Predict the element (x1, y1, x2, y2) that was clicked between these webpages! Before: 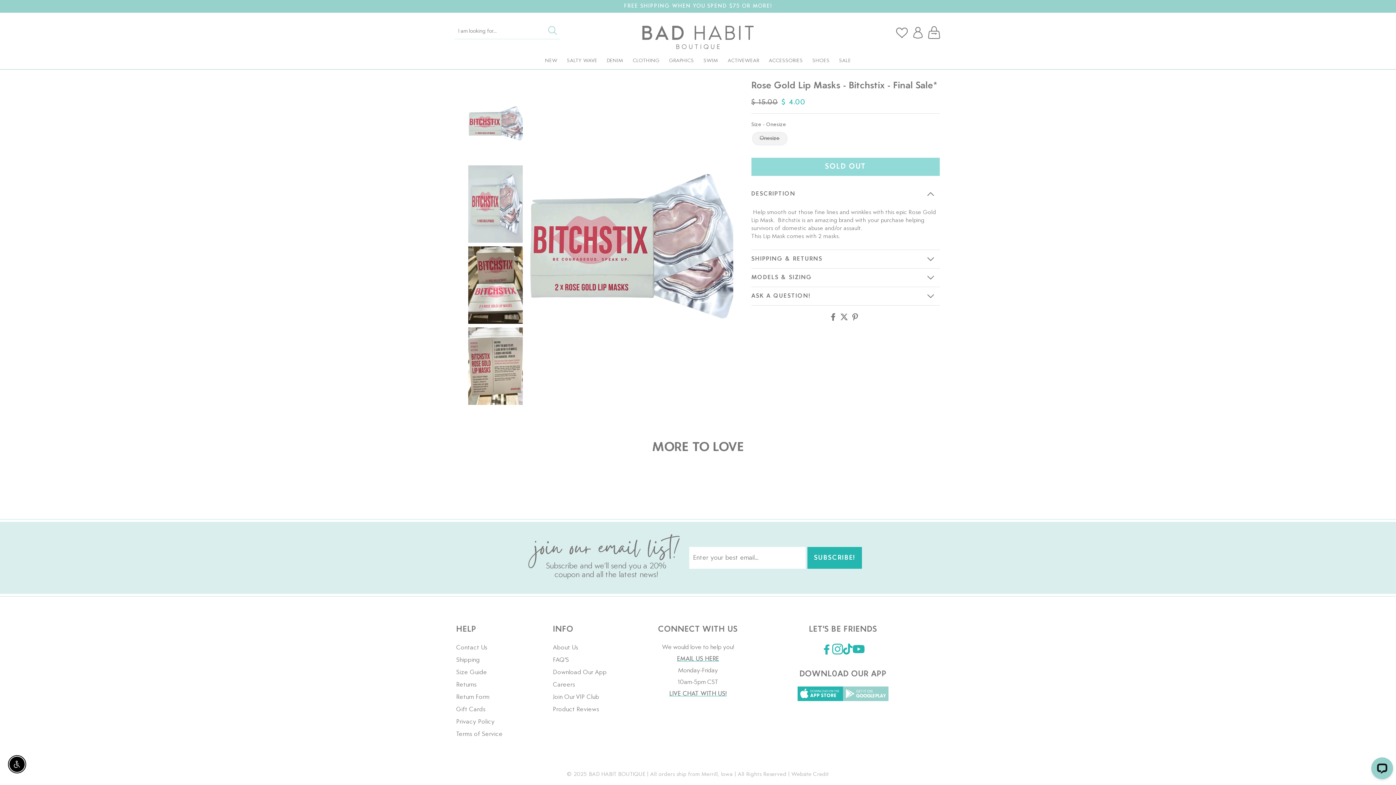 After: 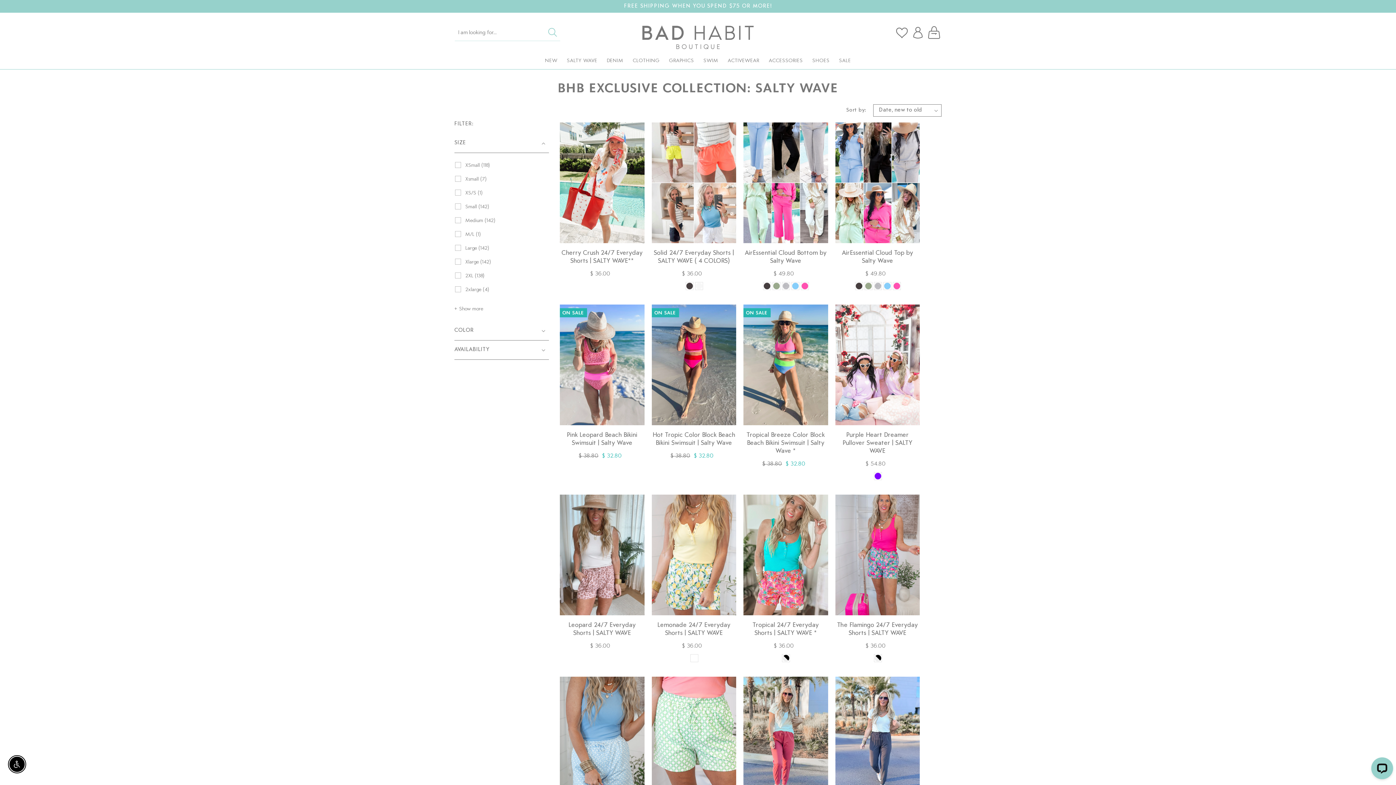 Action: bbox: (565, 52, 599, 68) label: SALTY WAVE